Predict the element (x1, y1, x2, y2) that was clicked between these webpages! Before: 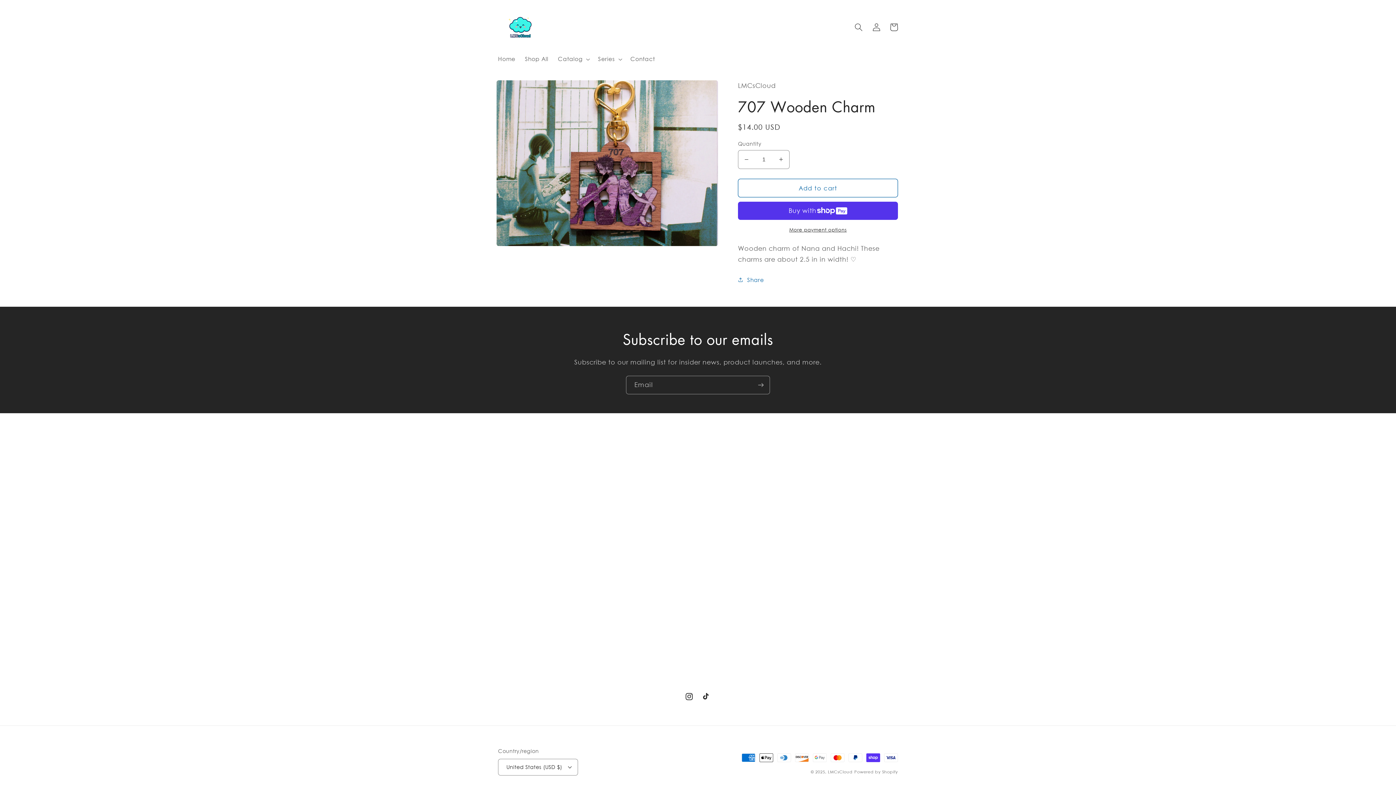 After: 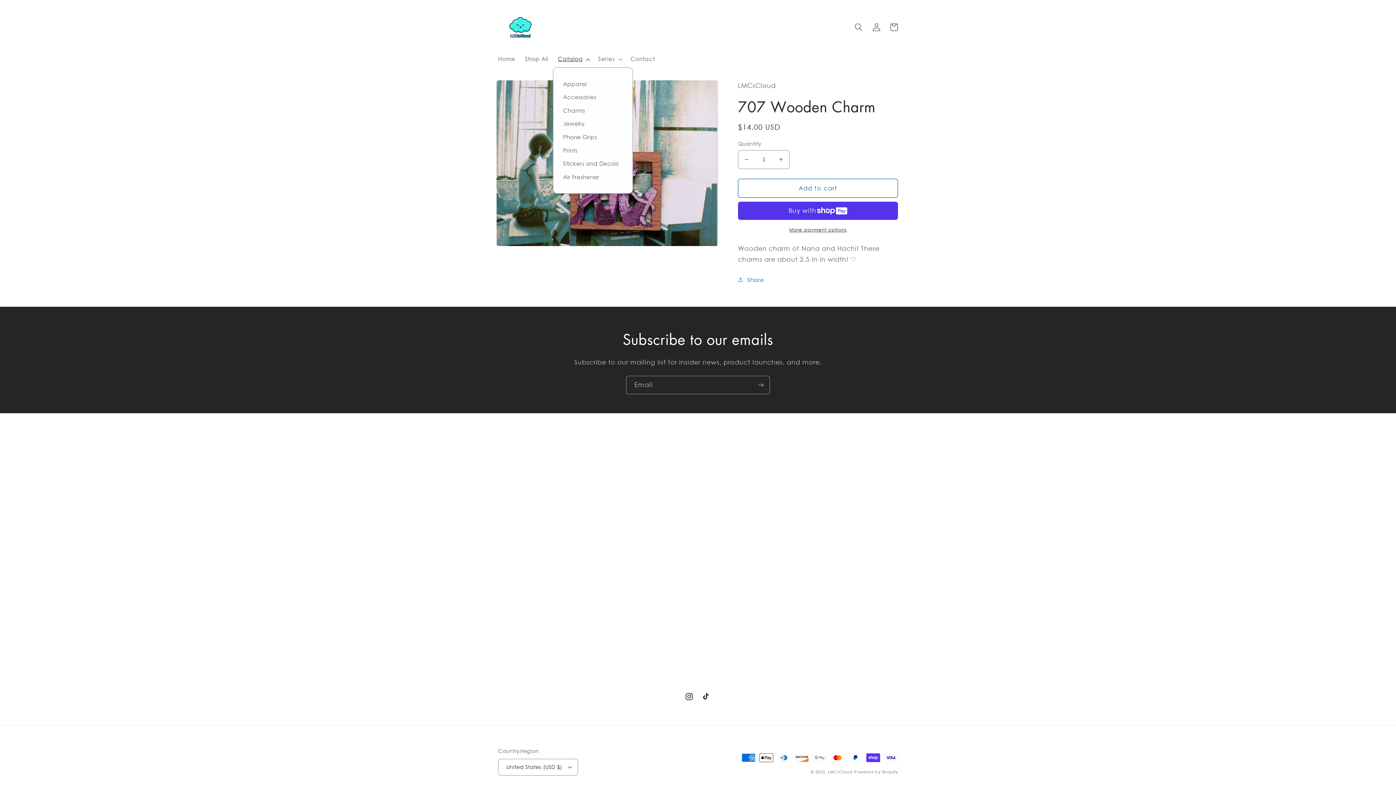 Action: label: Catalog bbox: (553, 50, 593, 67)